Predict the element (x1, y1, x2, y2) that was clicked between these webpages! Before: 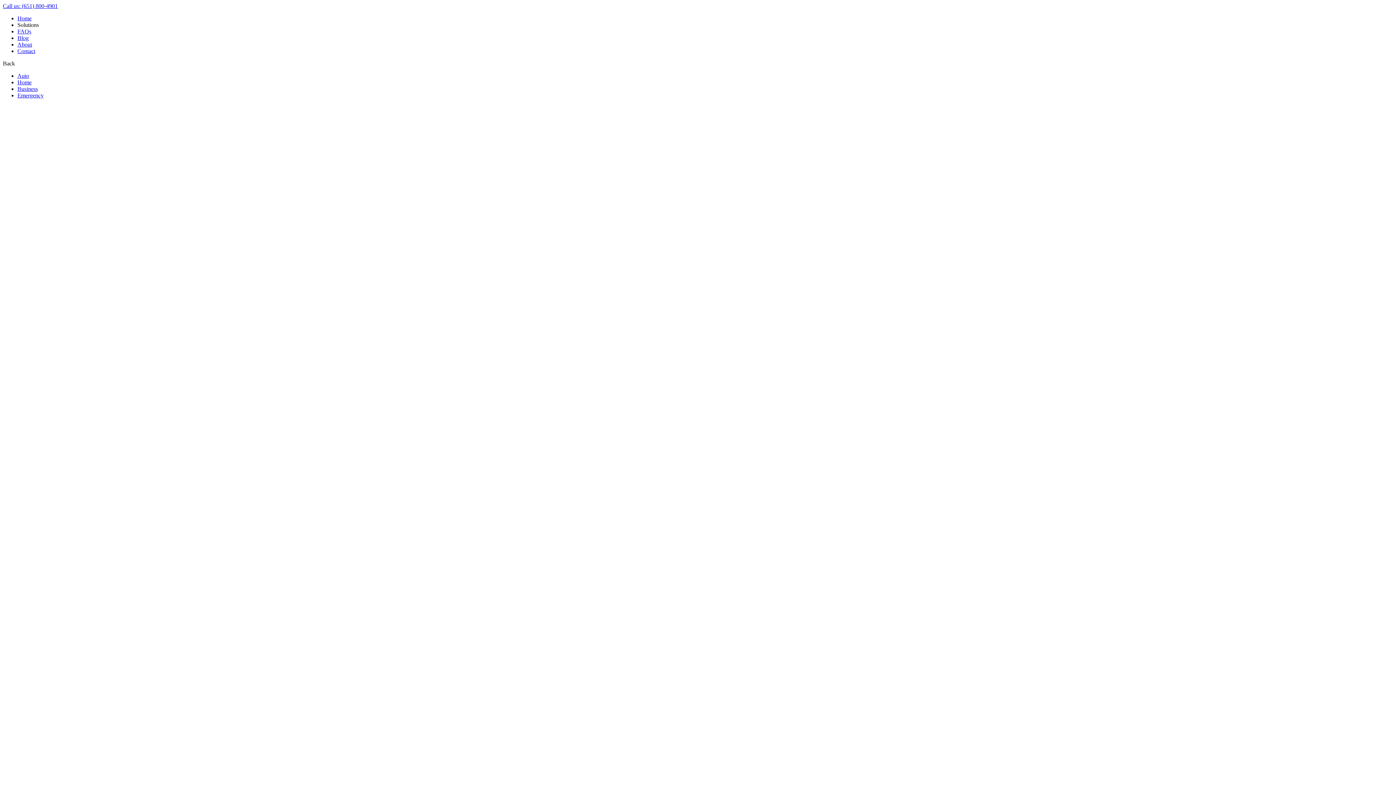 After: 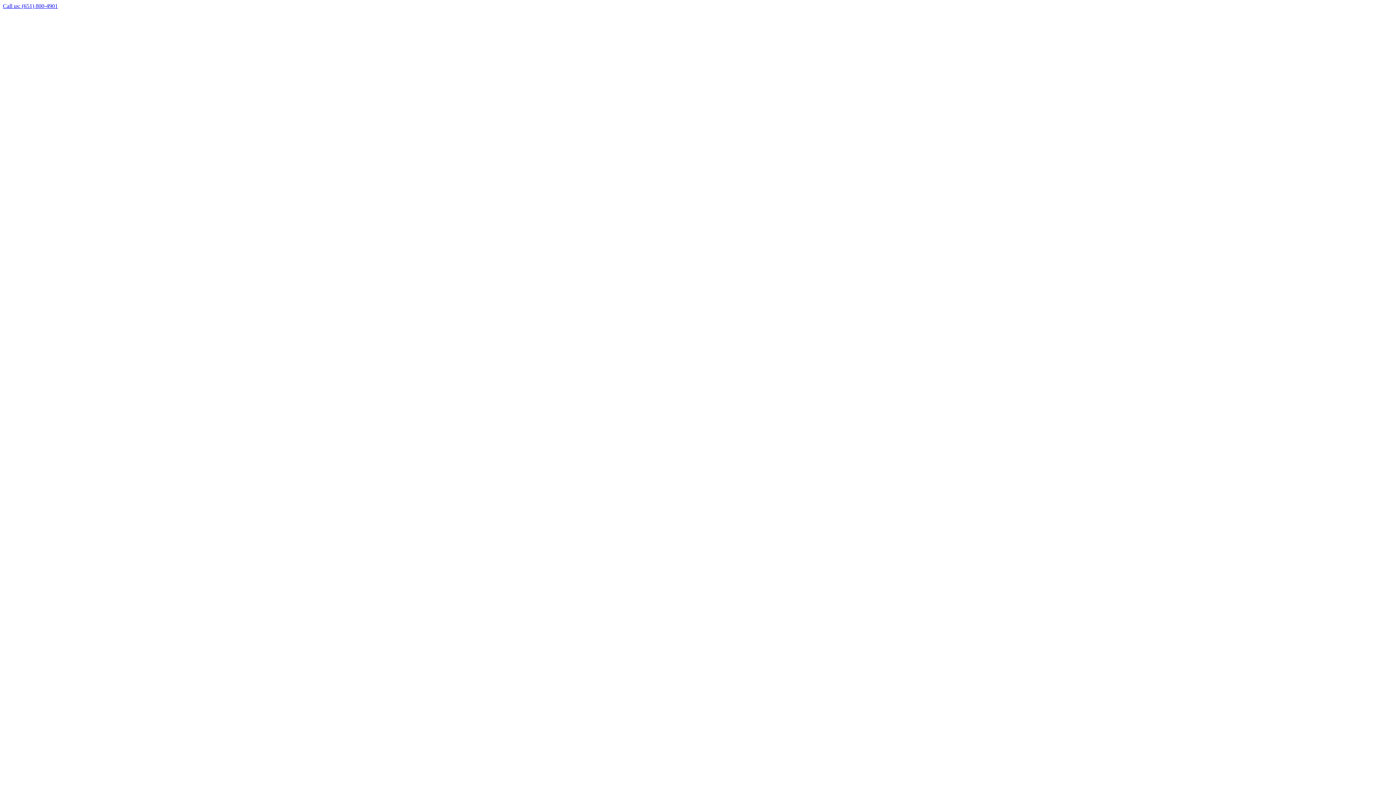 Action: bbox: (17, 21, 38, 28) label: Solutions